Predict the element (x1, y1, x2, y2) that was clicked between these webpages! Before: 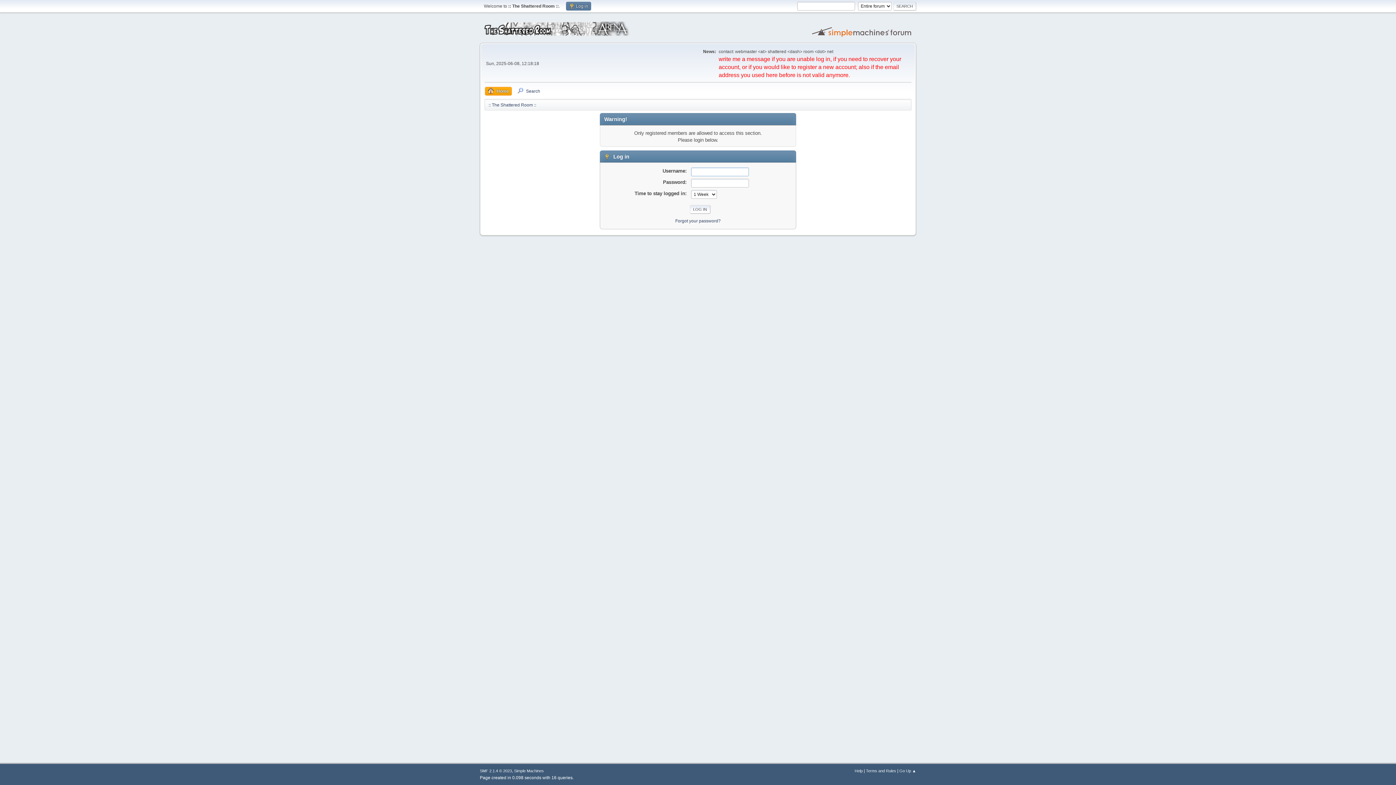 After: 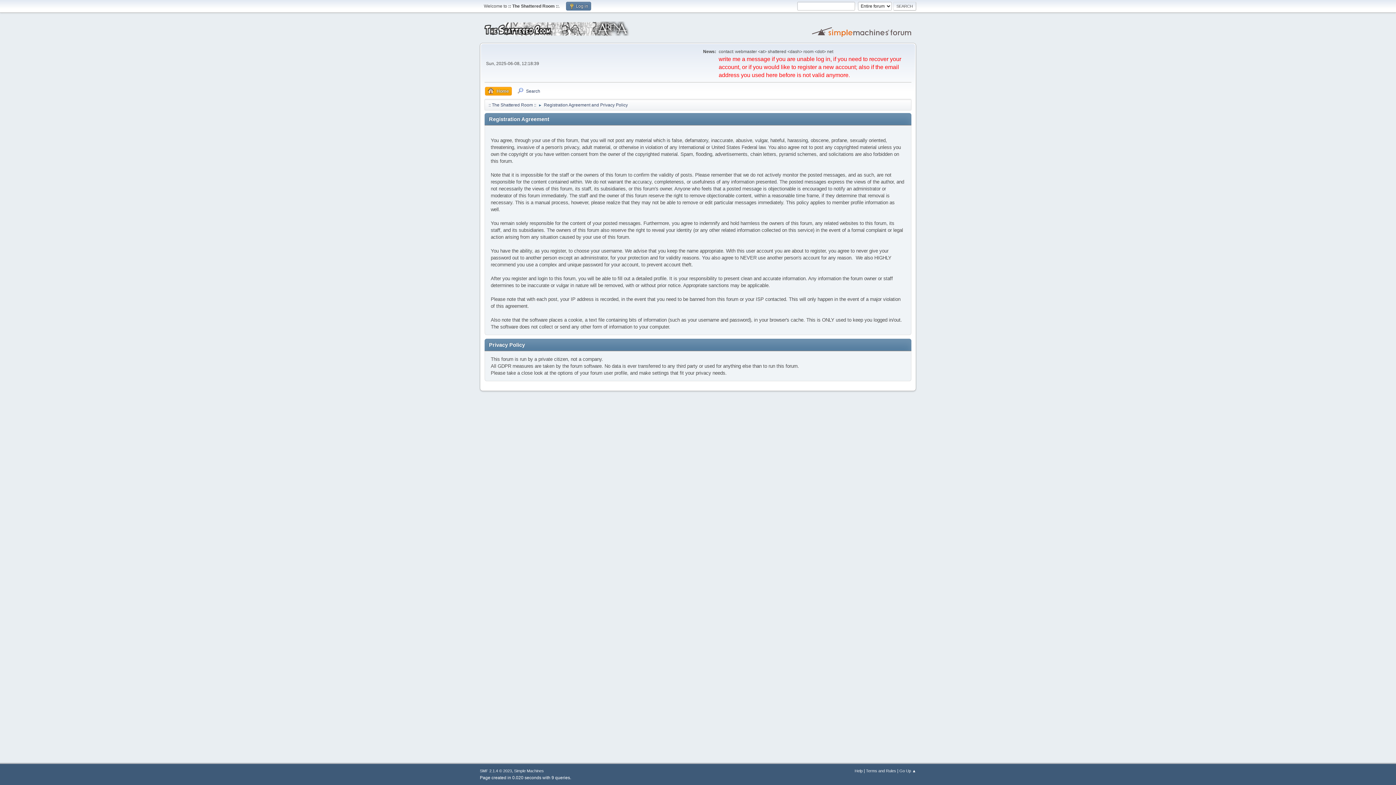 Action: bbox: (866, 769, 896, 773) label: Terms and Rules